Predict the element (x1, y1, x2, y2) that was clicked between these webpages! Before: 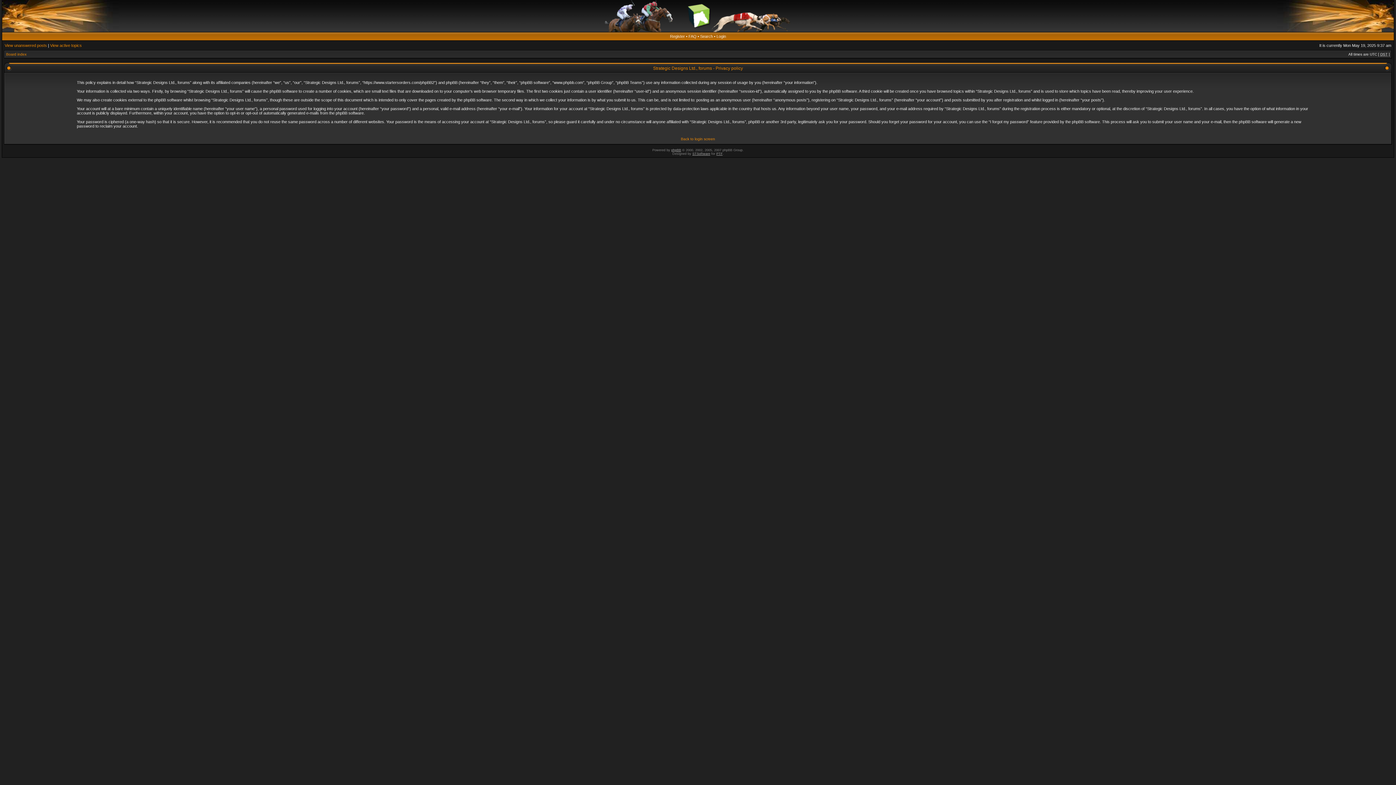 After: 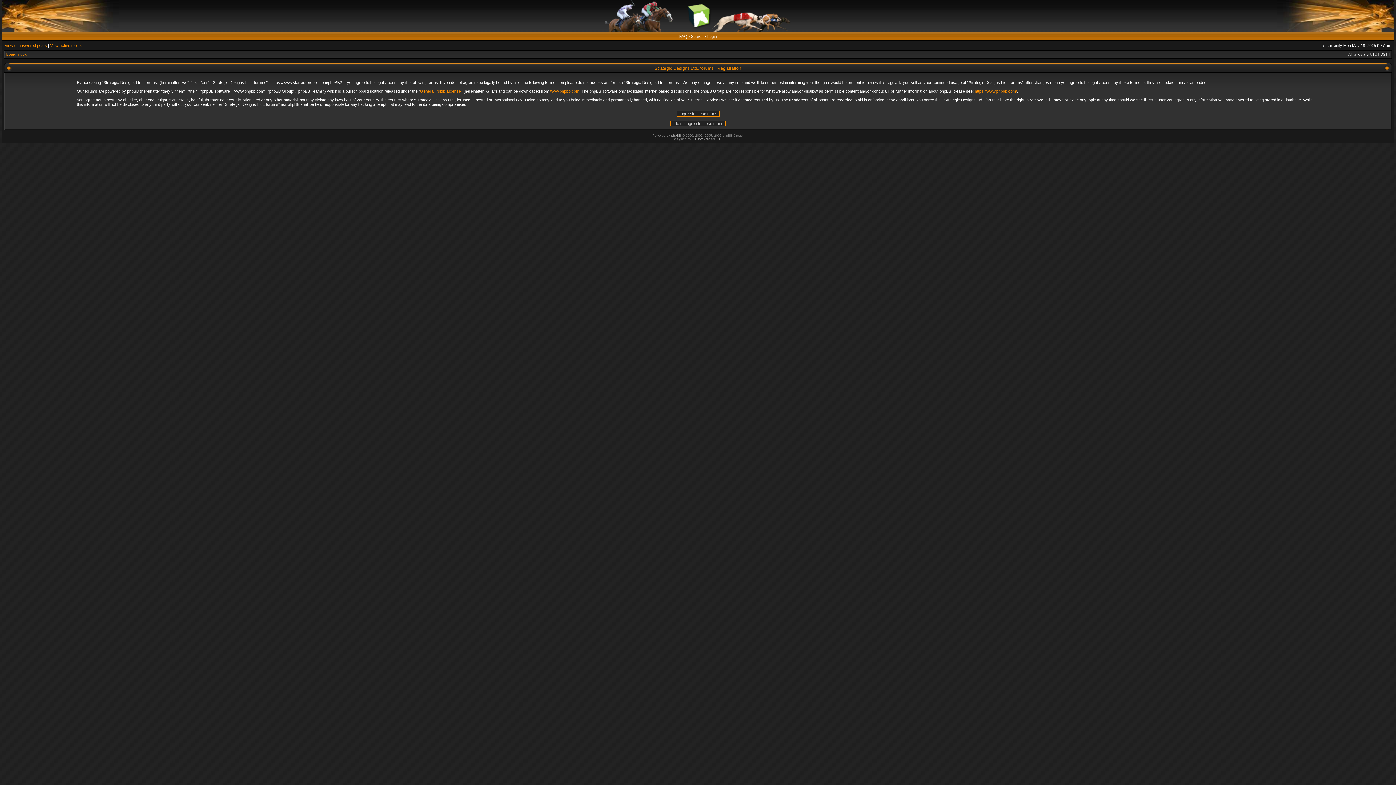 Action: label: Register bbox: (670, 34, 685, 38)